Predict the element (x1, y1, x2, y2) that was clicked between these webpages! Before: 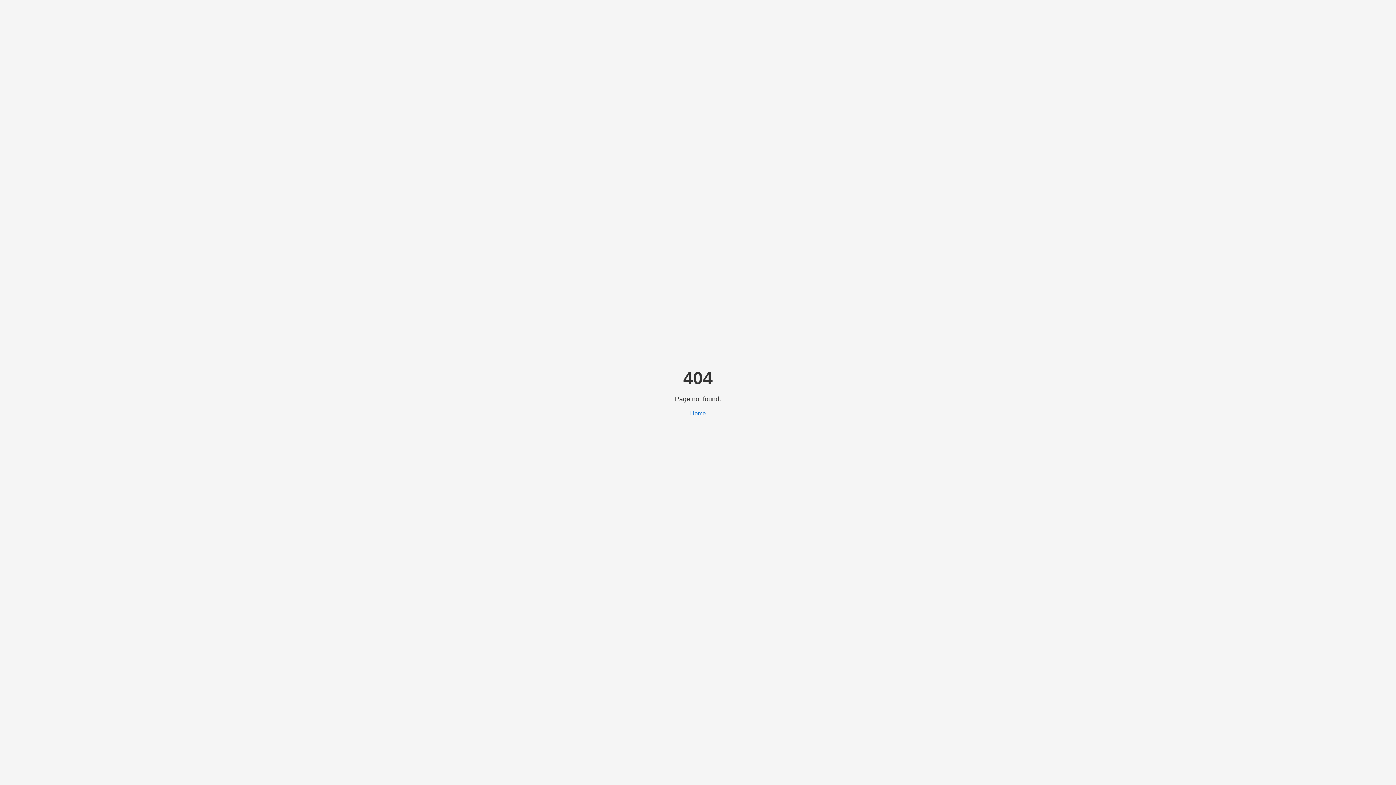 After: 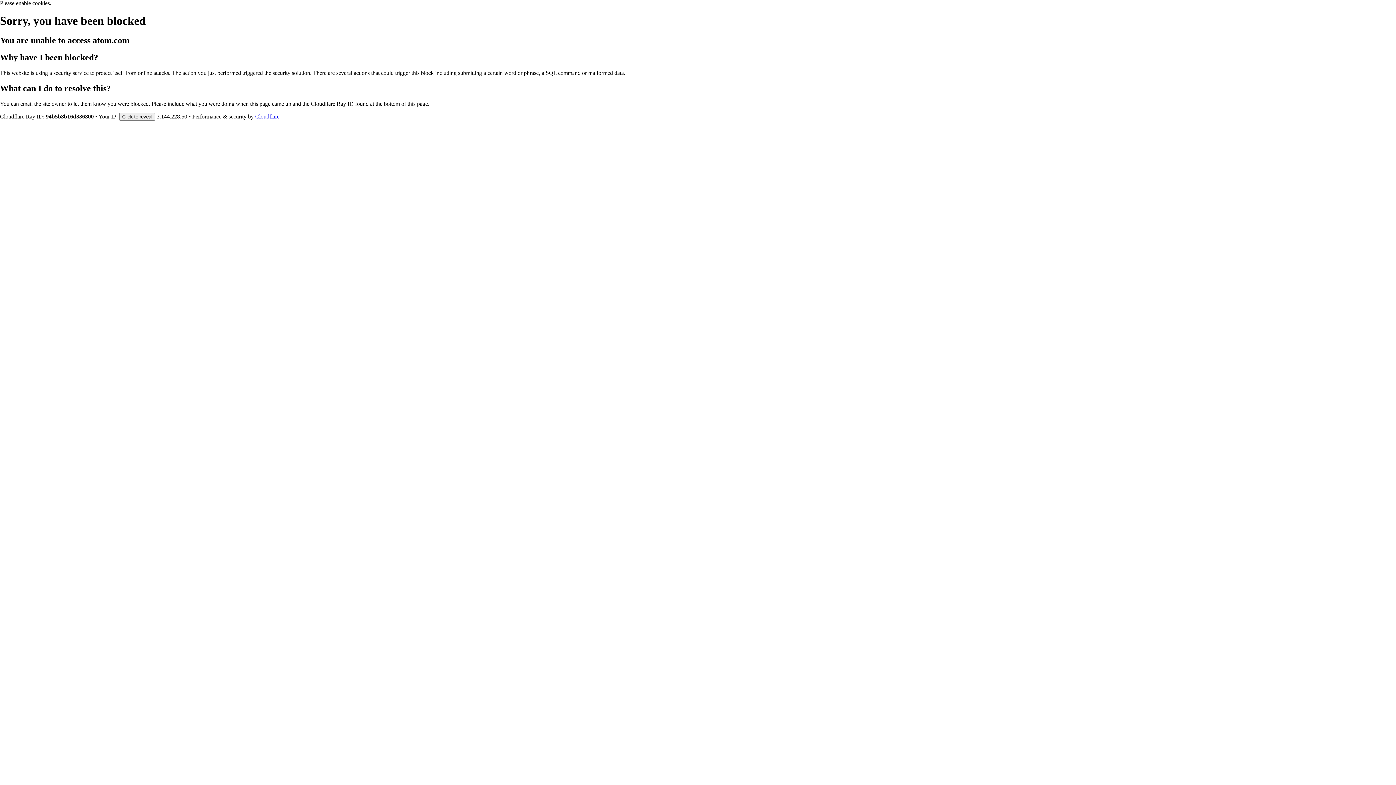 Action: bbox: (690, 410, 706, 416) label: Home